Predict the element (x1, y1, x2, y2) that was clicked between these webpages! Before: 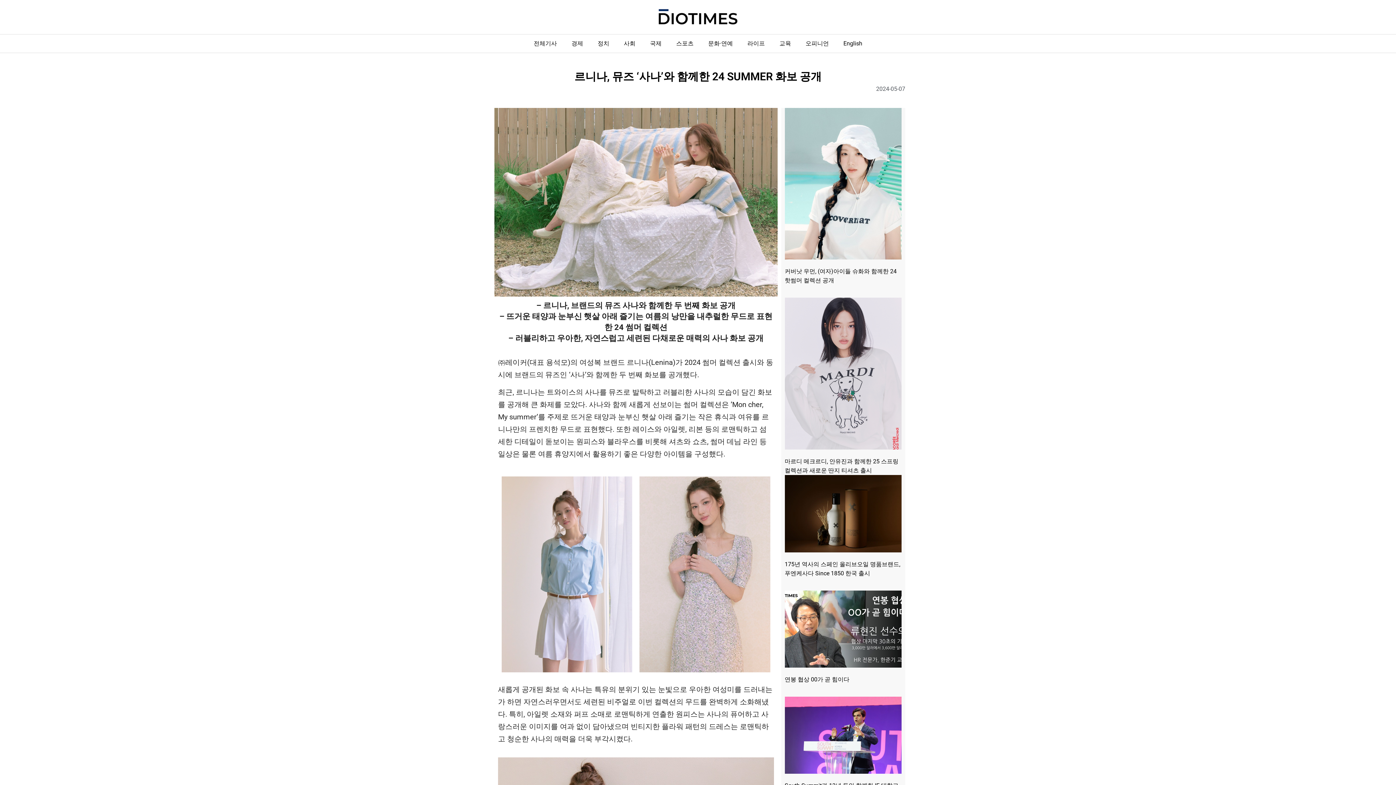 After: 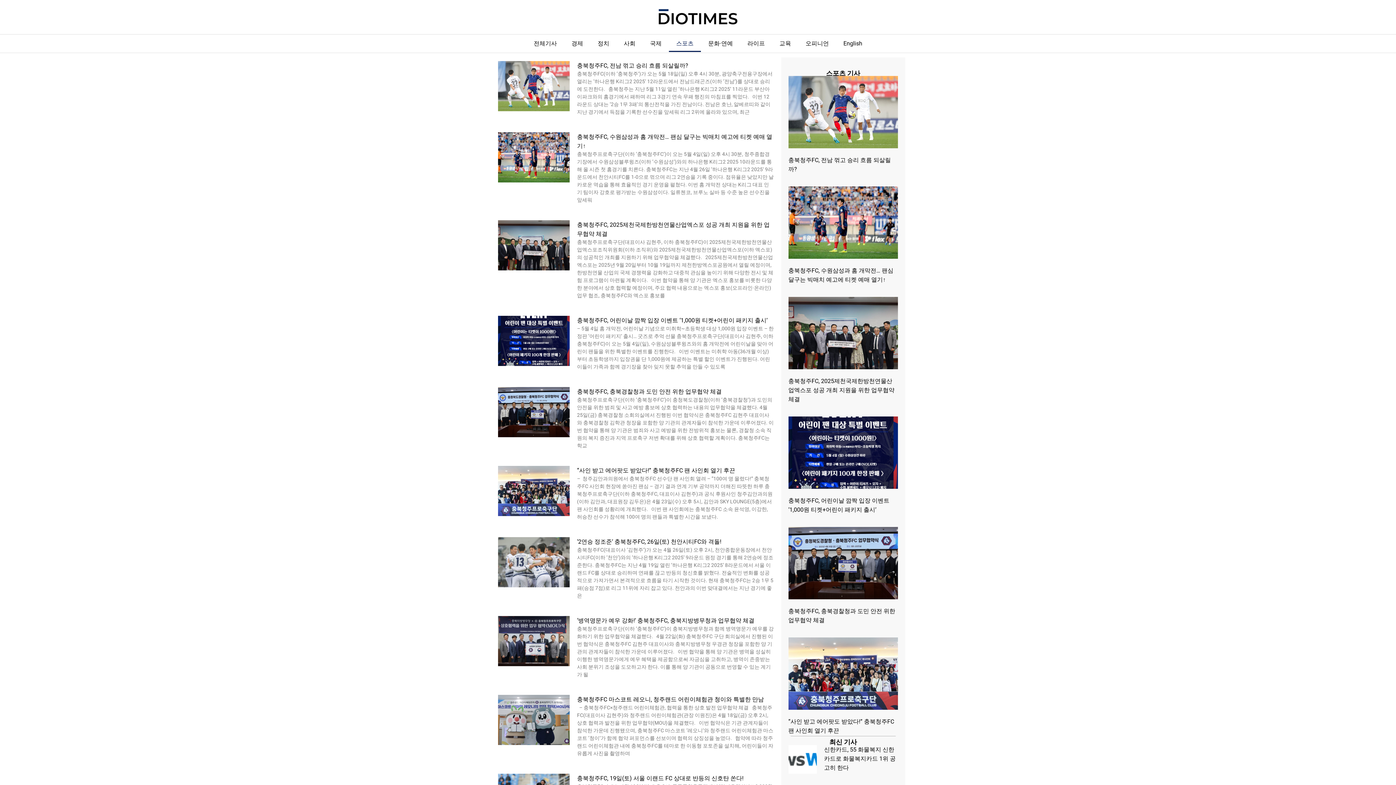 Action: bbox: (669, 35, 701, 51) label: 스포츠